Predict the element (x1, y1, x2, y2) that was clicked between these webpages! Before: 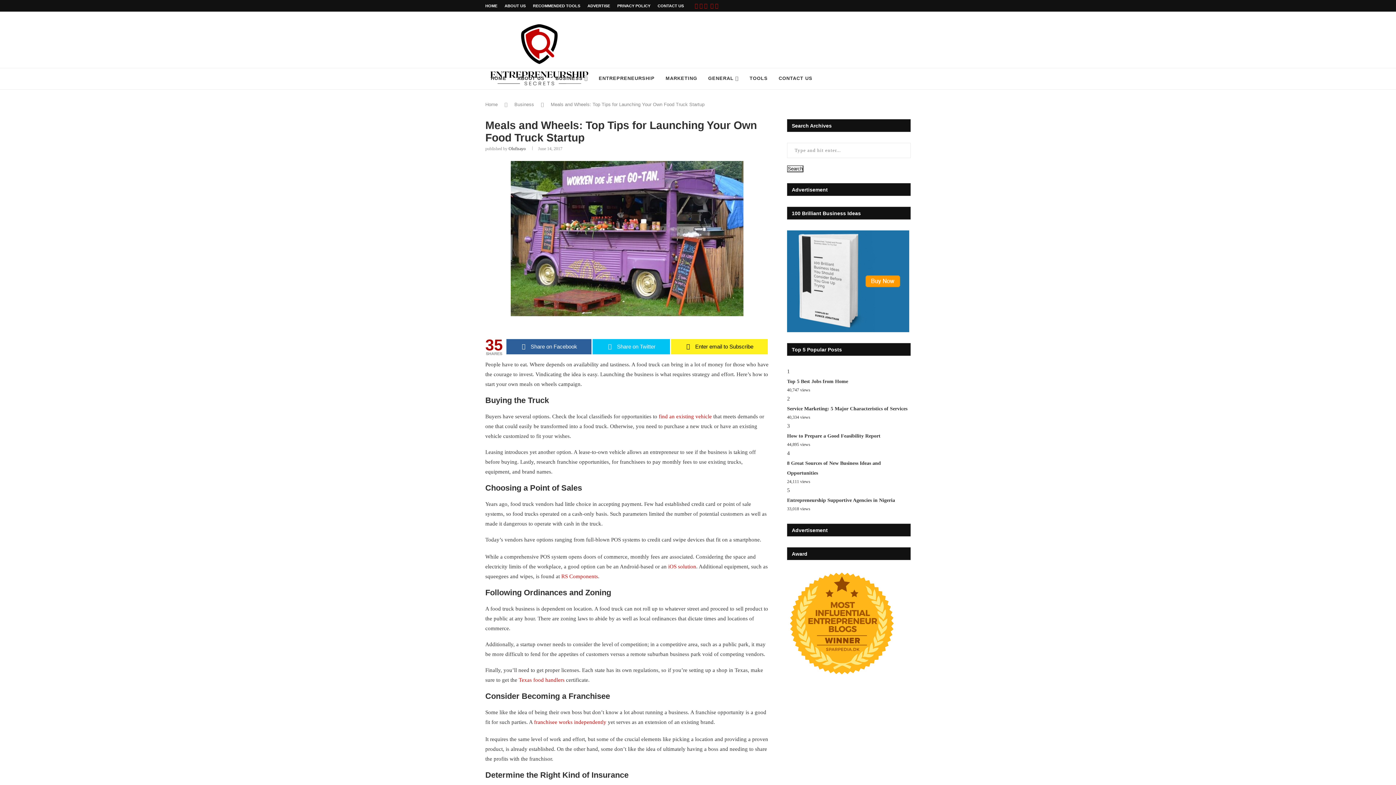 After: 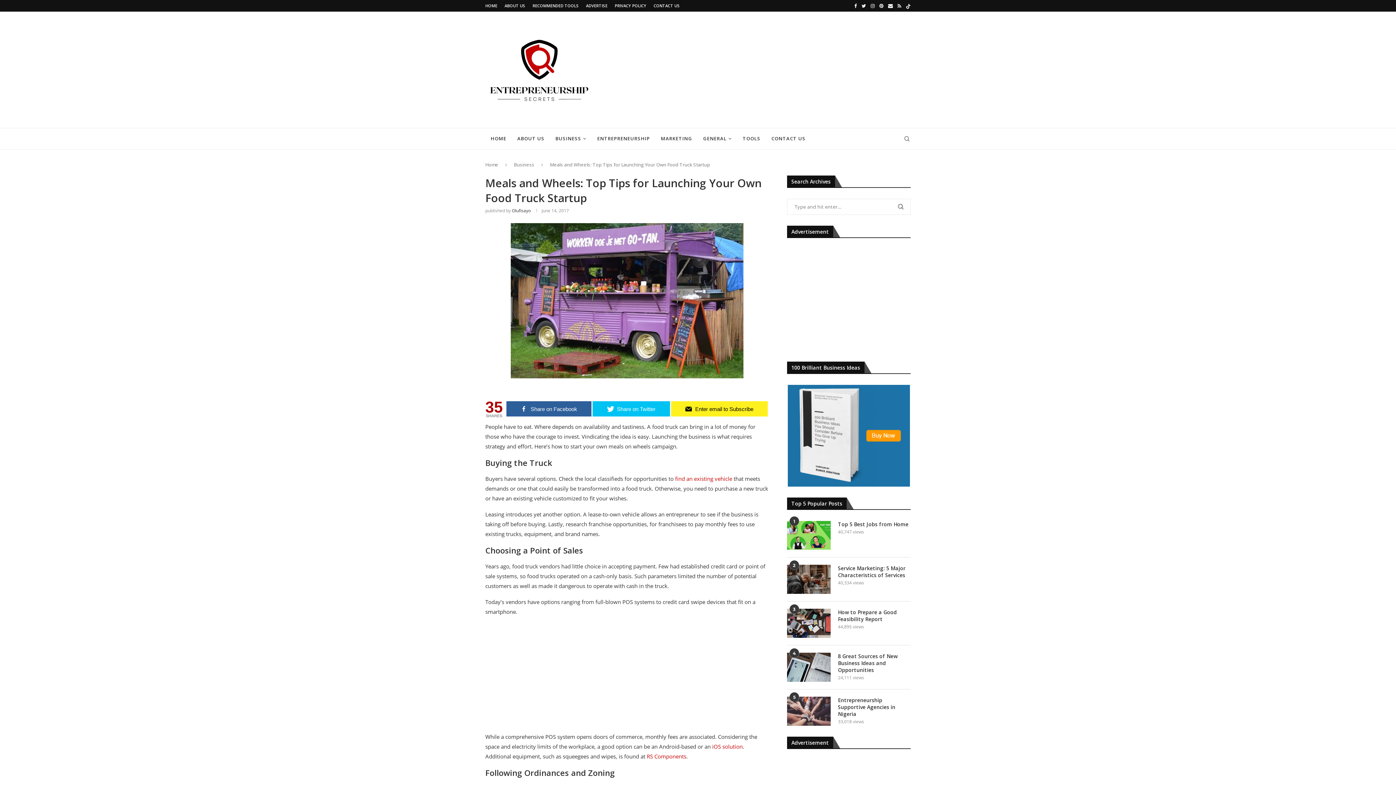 Action: label: Facebook bbox: (694, 2, 698, 8)